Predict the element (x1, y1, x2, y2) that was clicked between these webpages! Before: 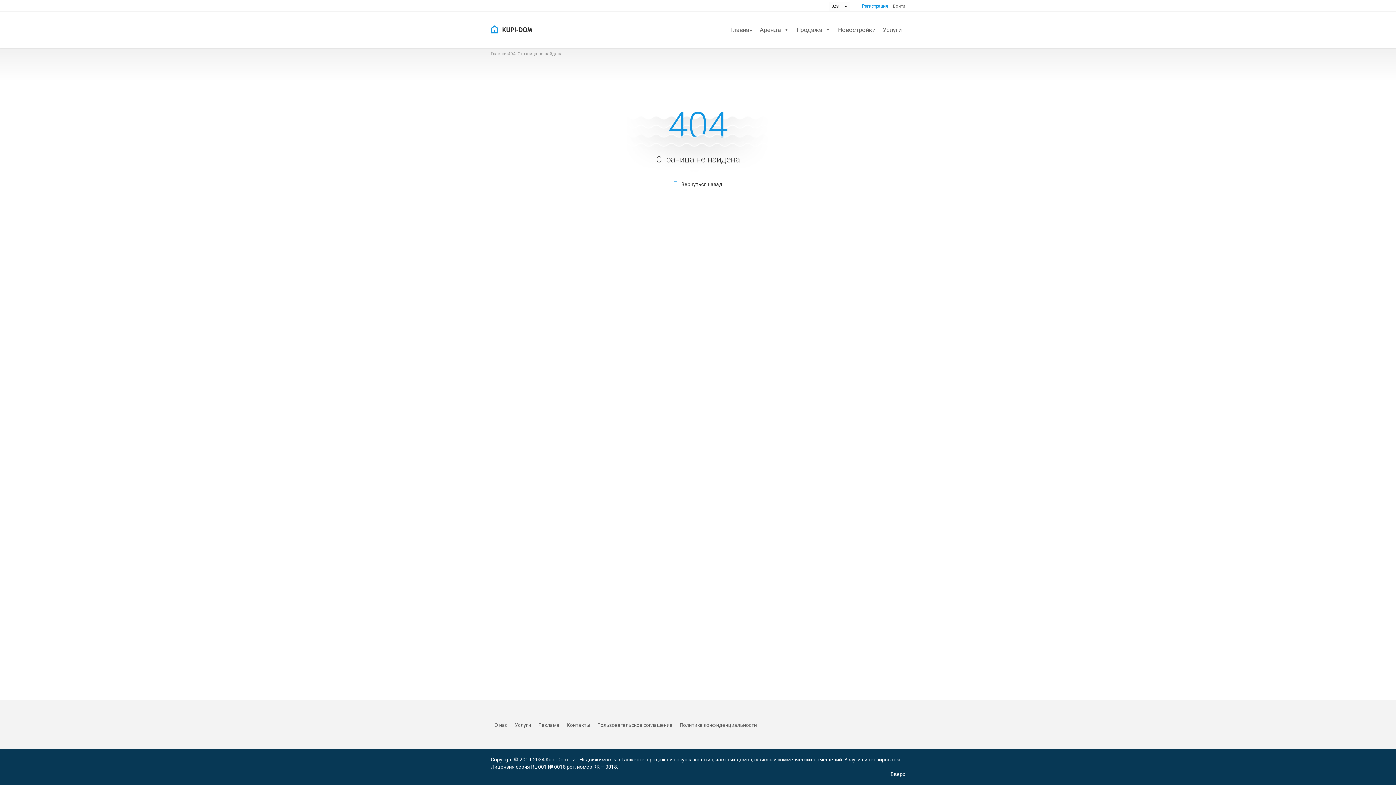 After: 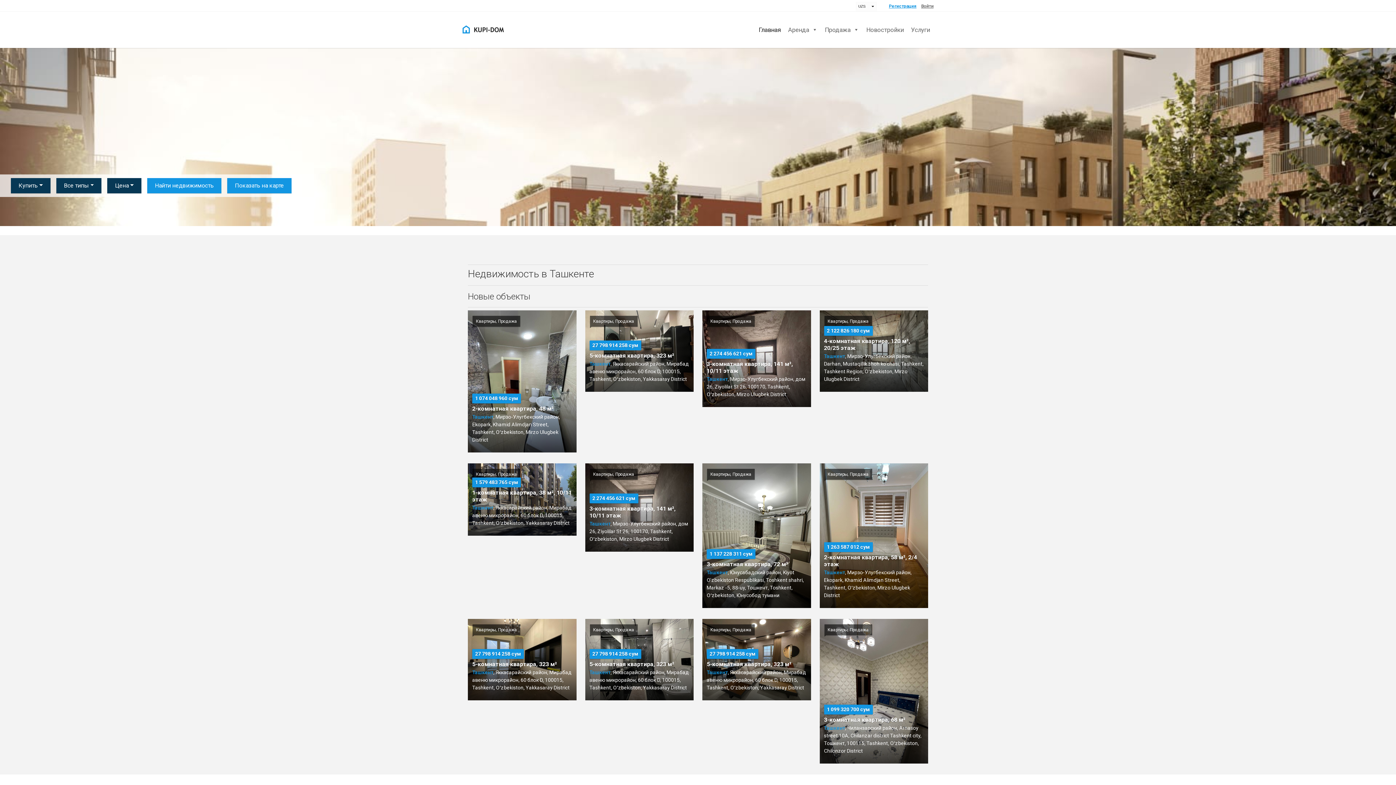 Action: label: Главная bbox: (490, 51, 508, 56)